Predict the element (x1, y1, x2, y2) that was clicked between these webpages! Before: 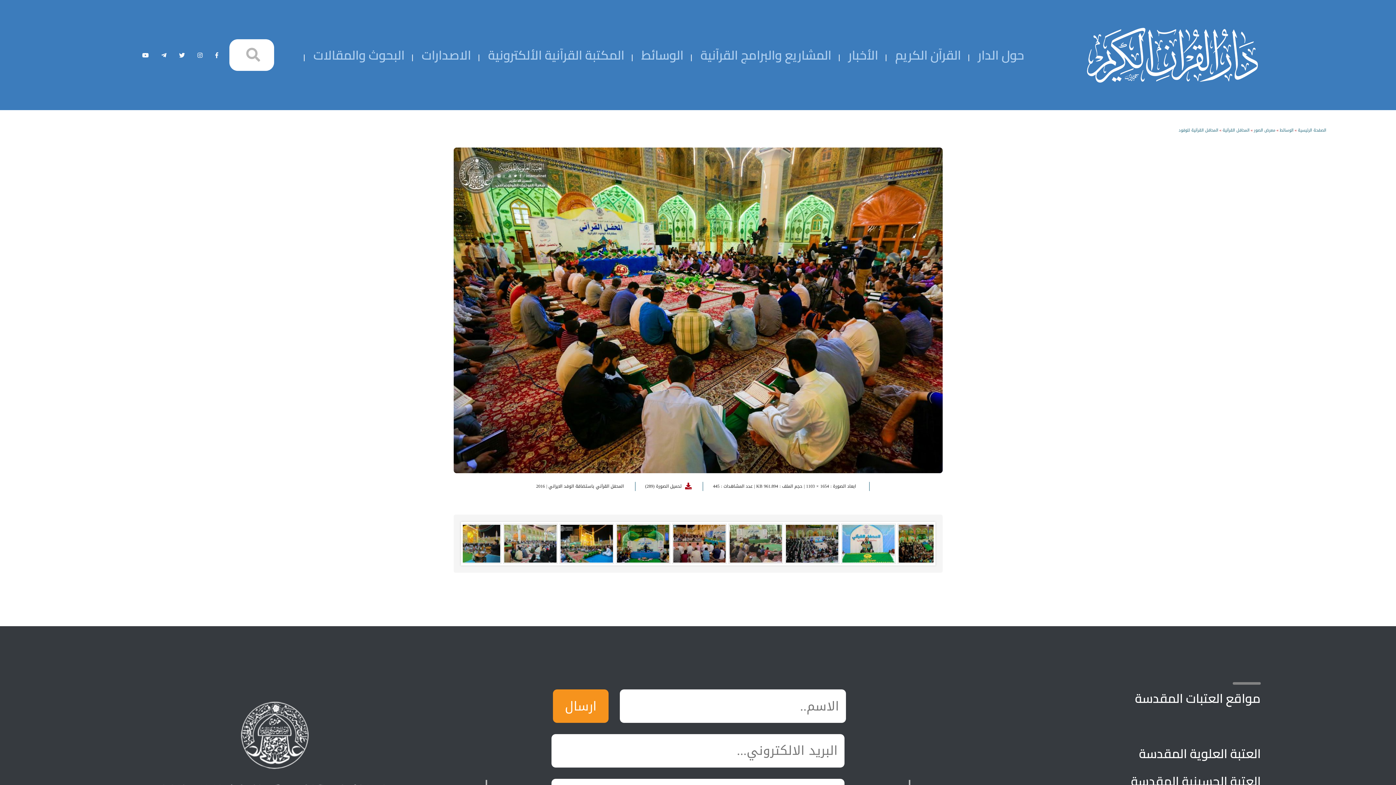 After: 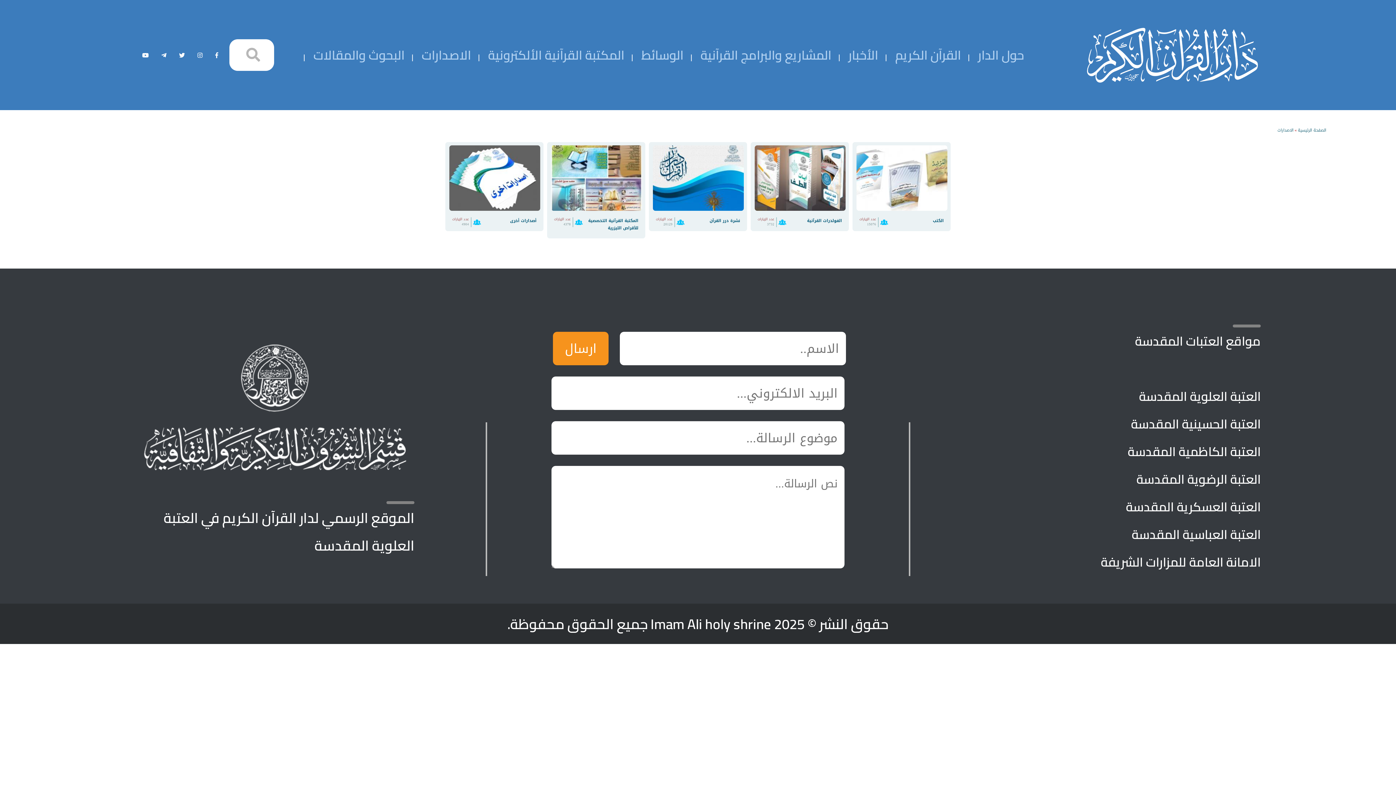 Action: label: الاصدارات  bbox: (413, 43, 476, 66)